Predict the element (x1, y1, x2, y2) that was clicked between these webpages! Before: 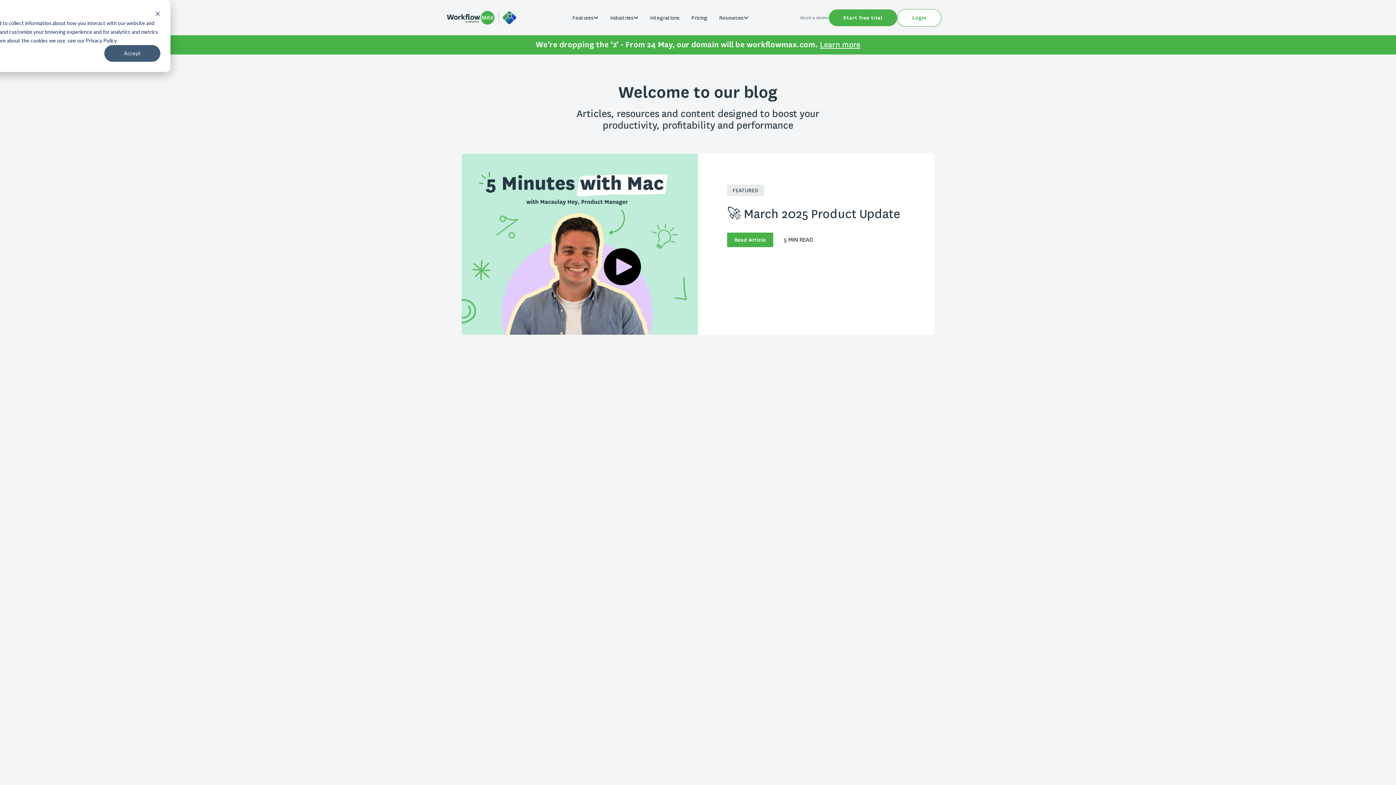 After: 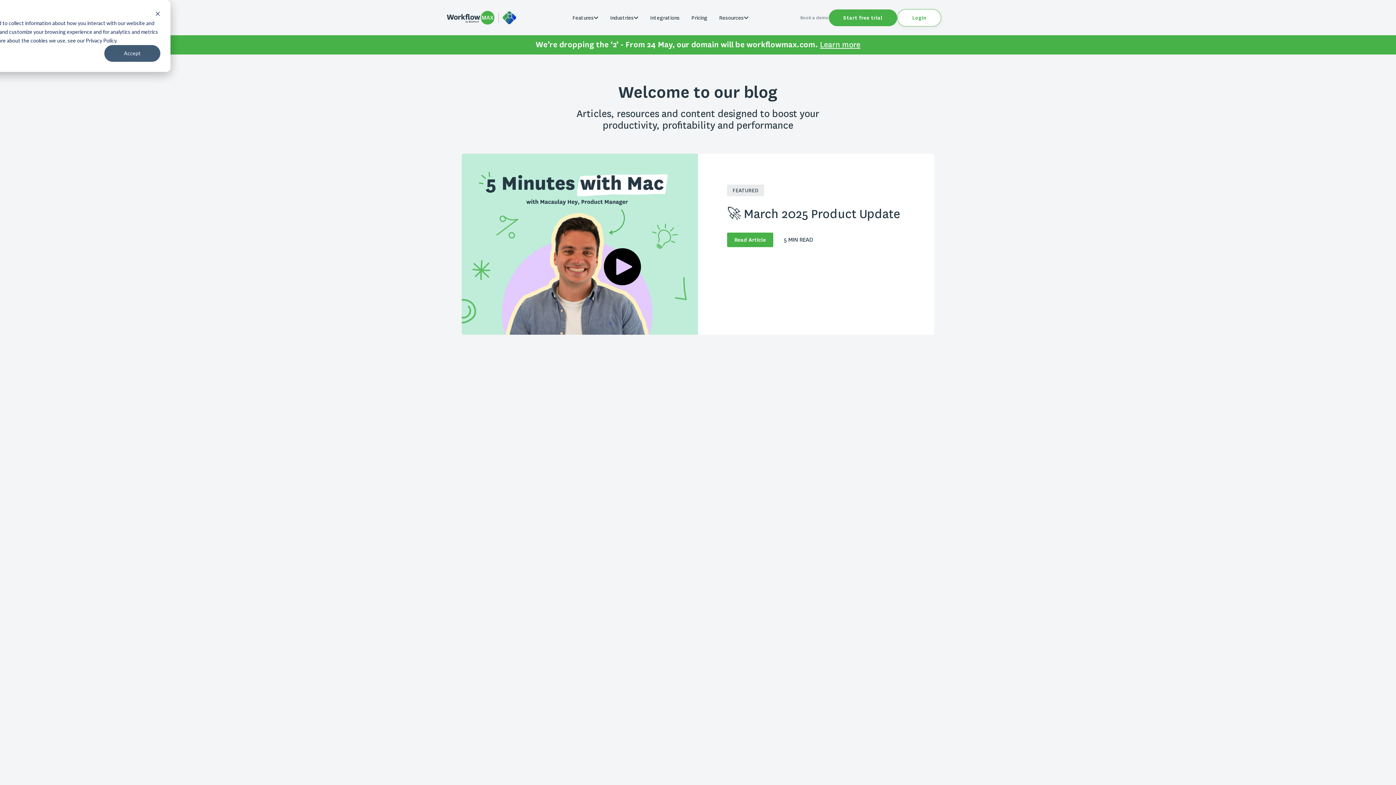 Action: label: ALL TOPICS bbox: (461, 411, 499, 425)